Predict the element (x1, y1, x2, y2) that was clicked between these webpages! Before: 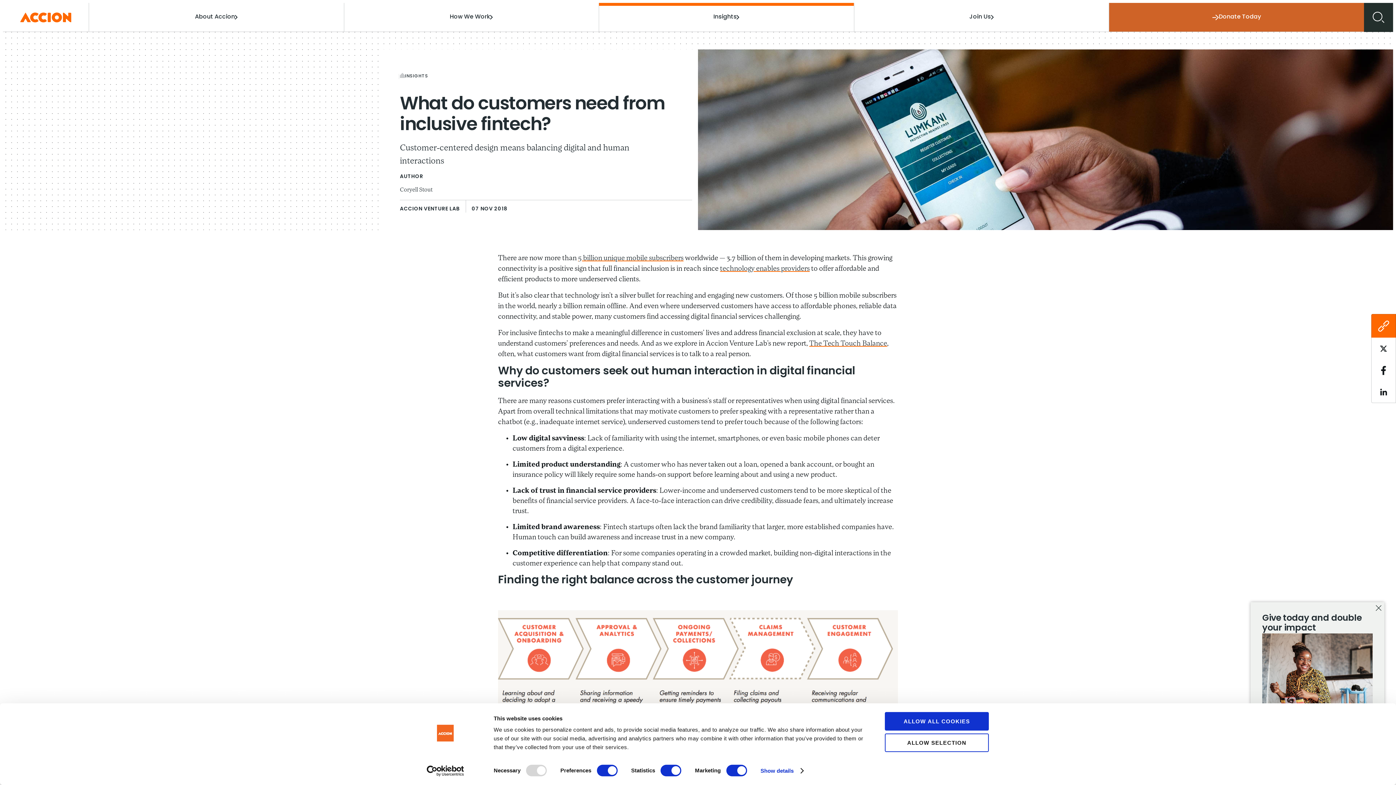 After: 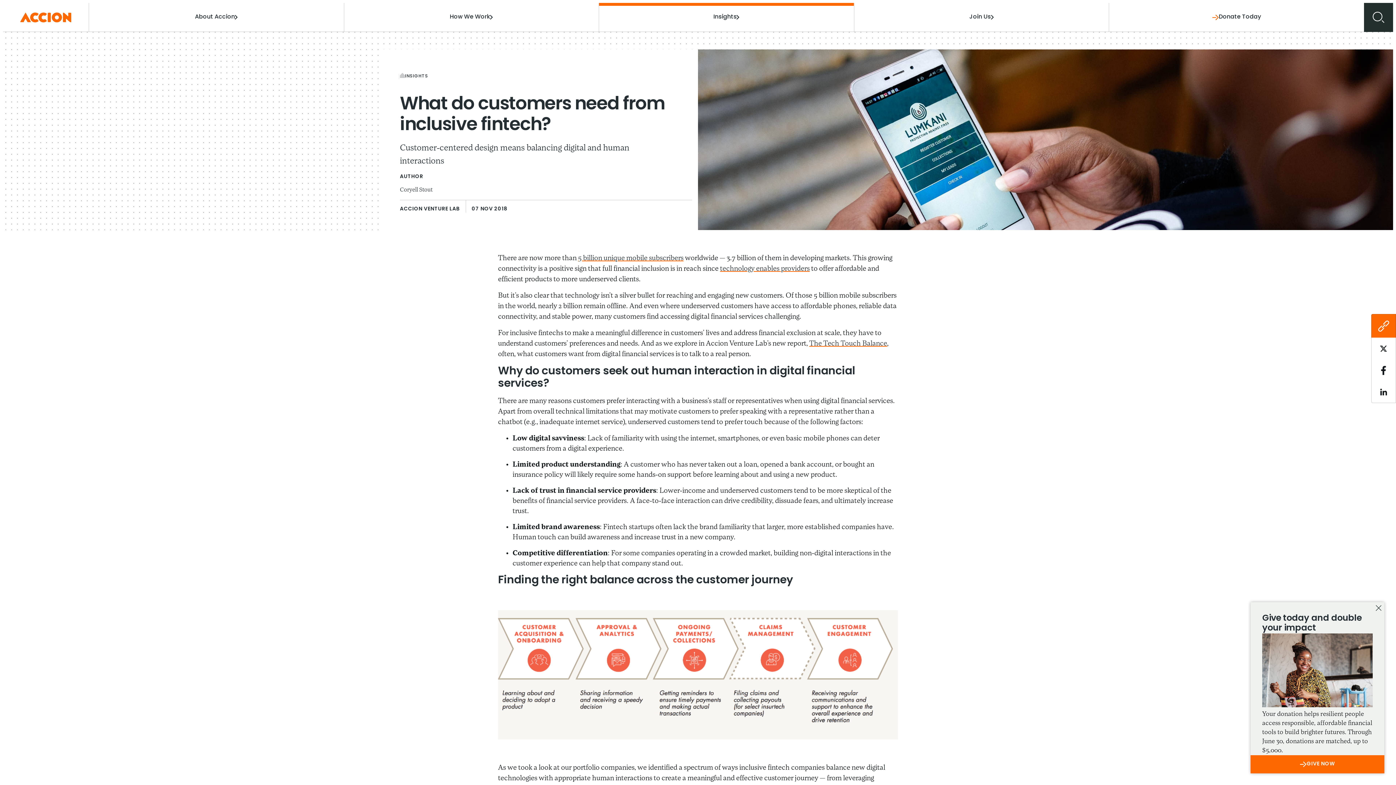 Action: label: Donate Today bbox: (1109, 2, 1364, 31)